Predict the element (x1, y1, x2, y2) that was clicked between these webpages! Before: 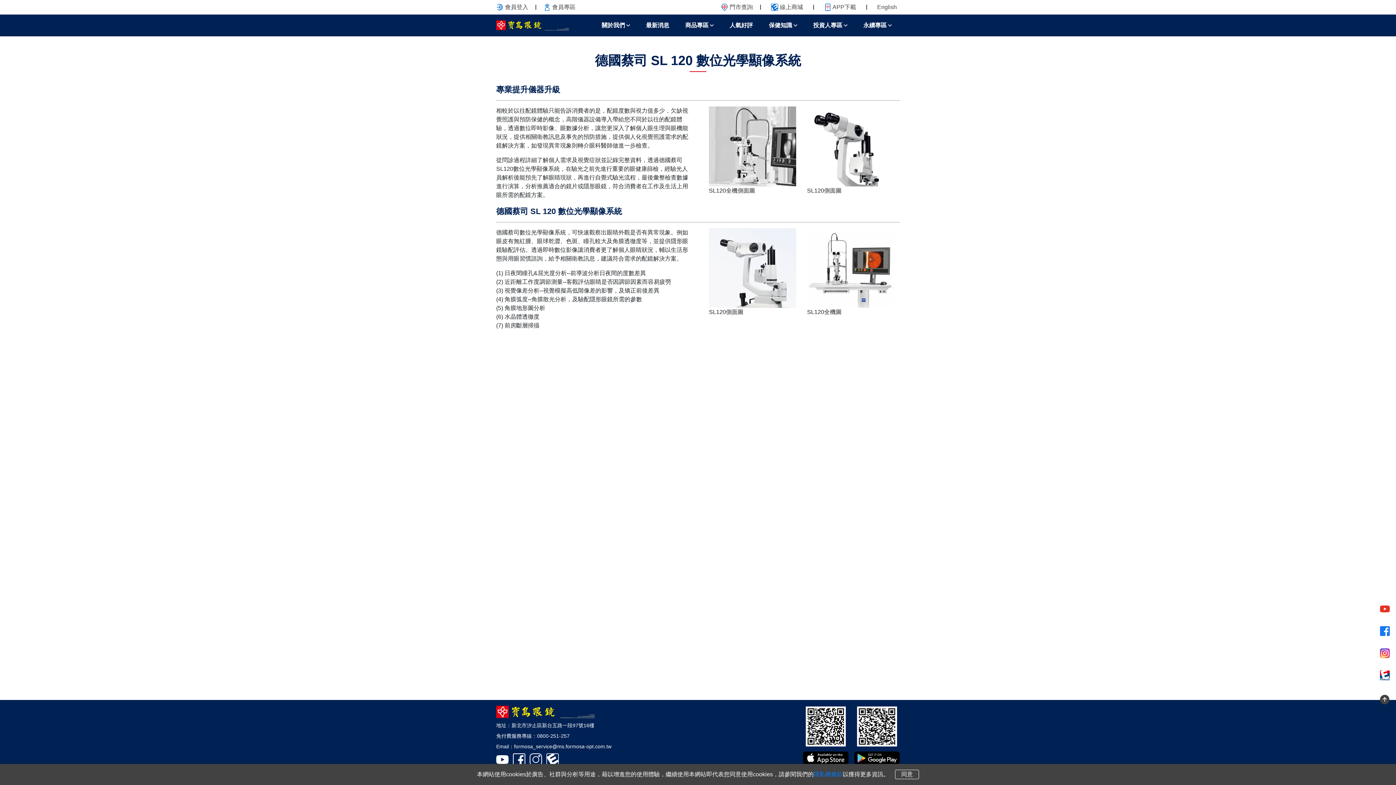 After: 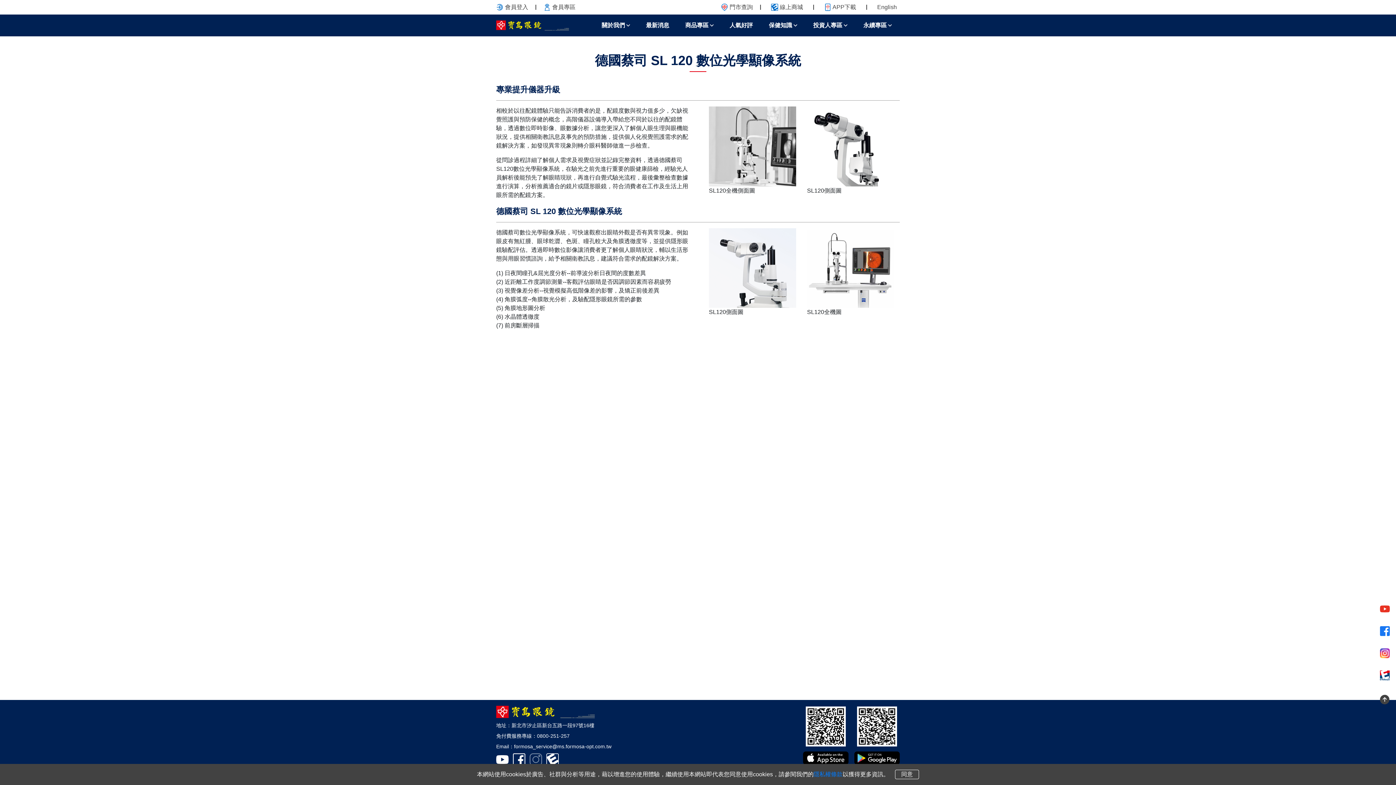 Action: bbox: (529, 756, 546, 762) label:  